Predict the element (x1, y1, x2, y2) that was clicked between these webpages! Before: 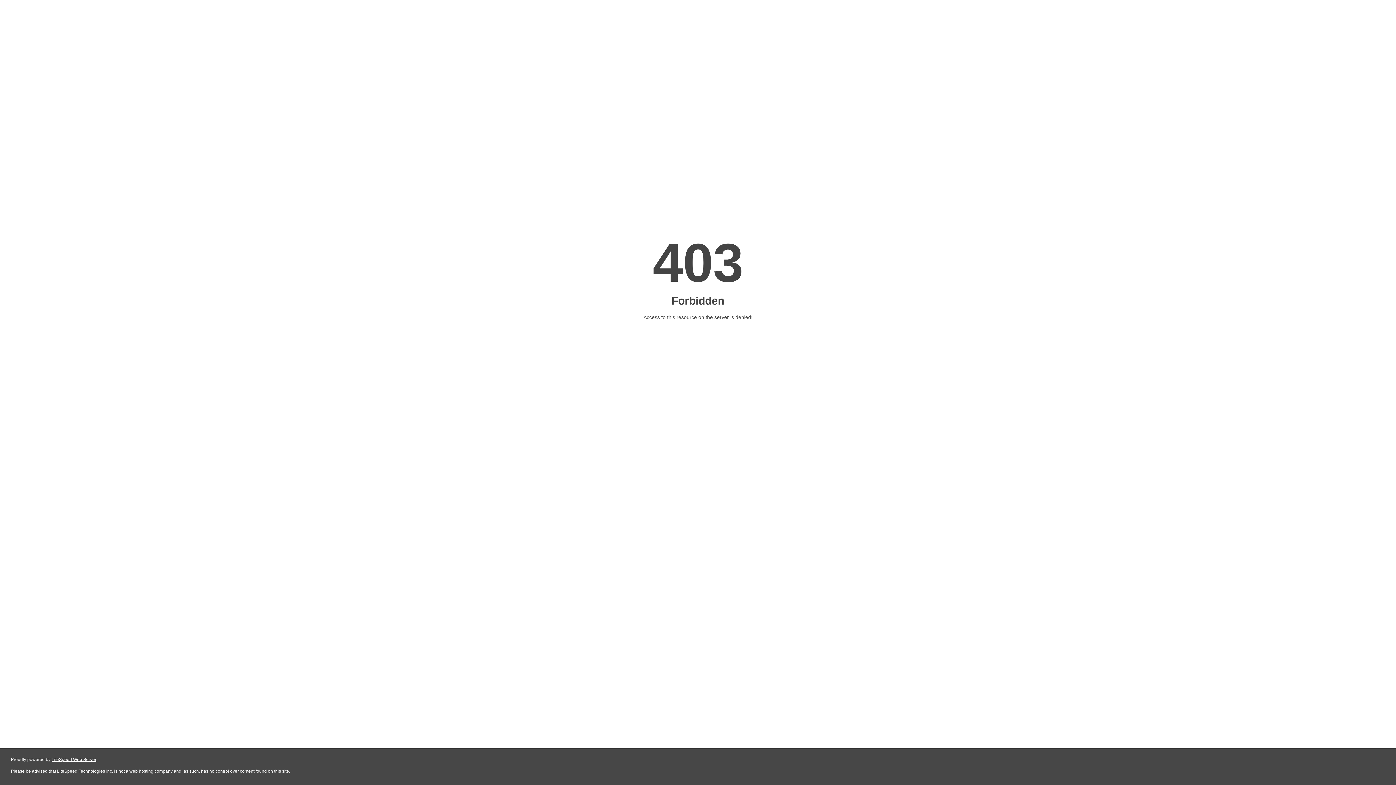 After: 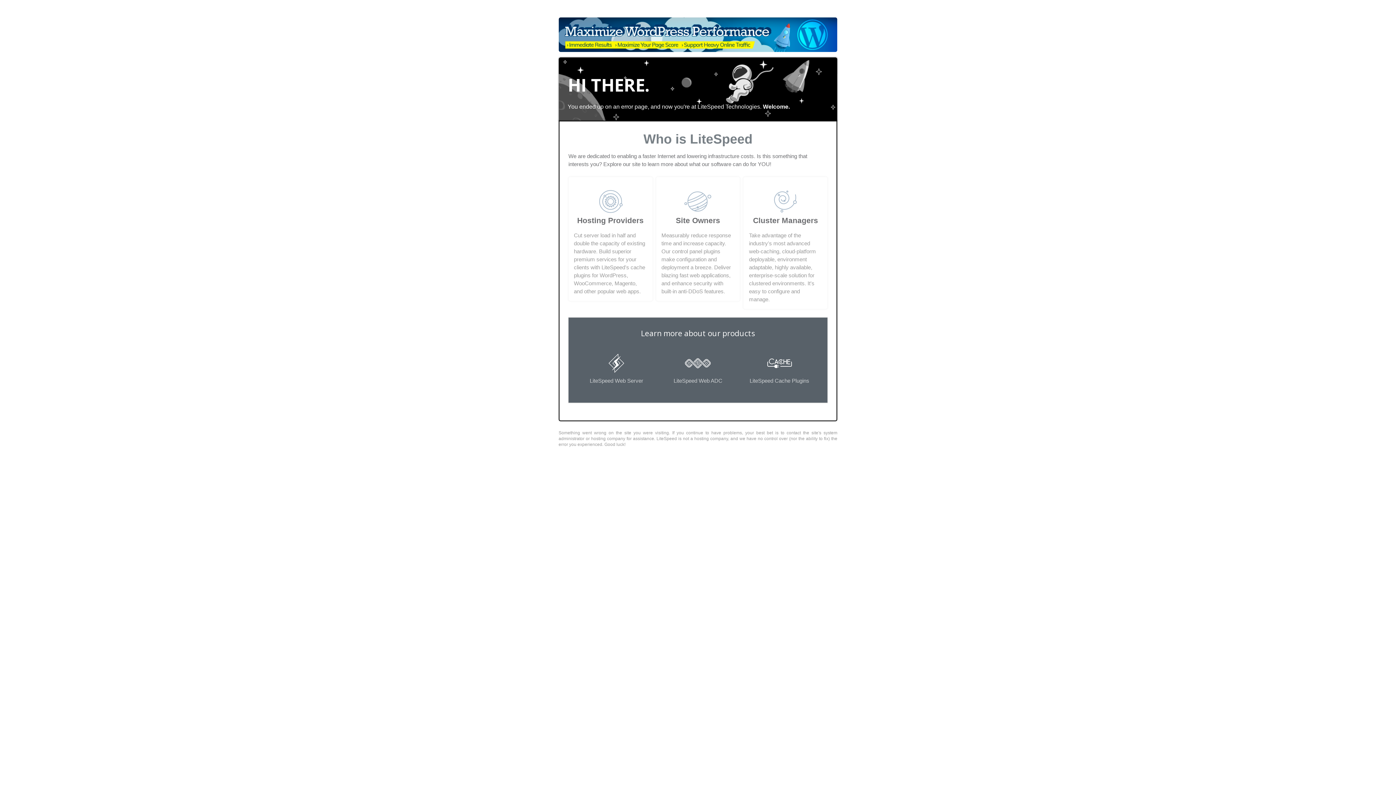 Action: bbox: (51, 757, 96, 762) label: LiteSpeed Web Server